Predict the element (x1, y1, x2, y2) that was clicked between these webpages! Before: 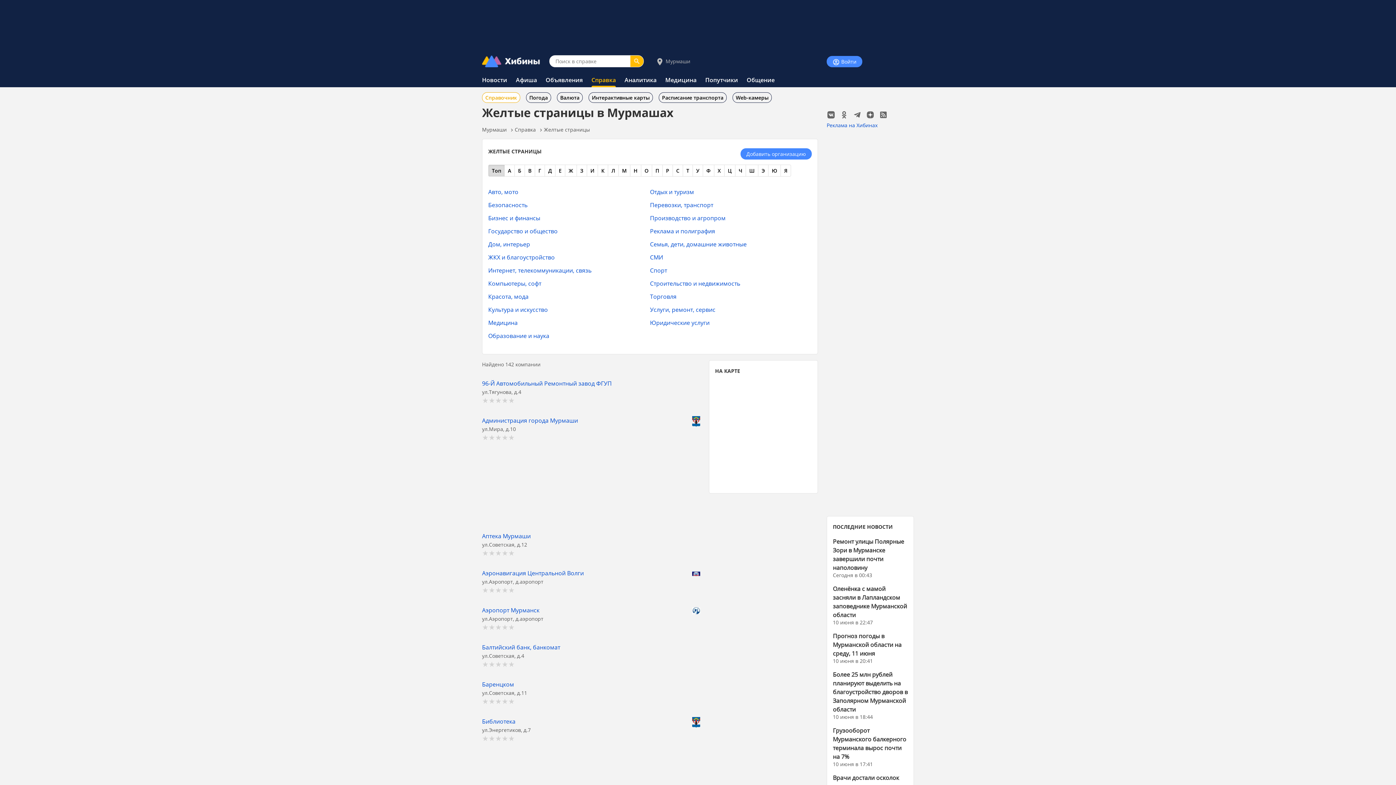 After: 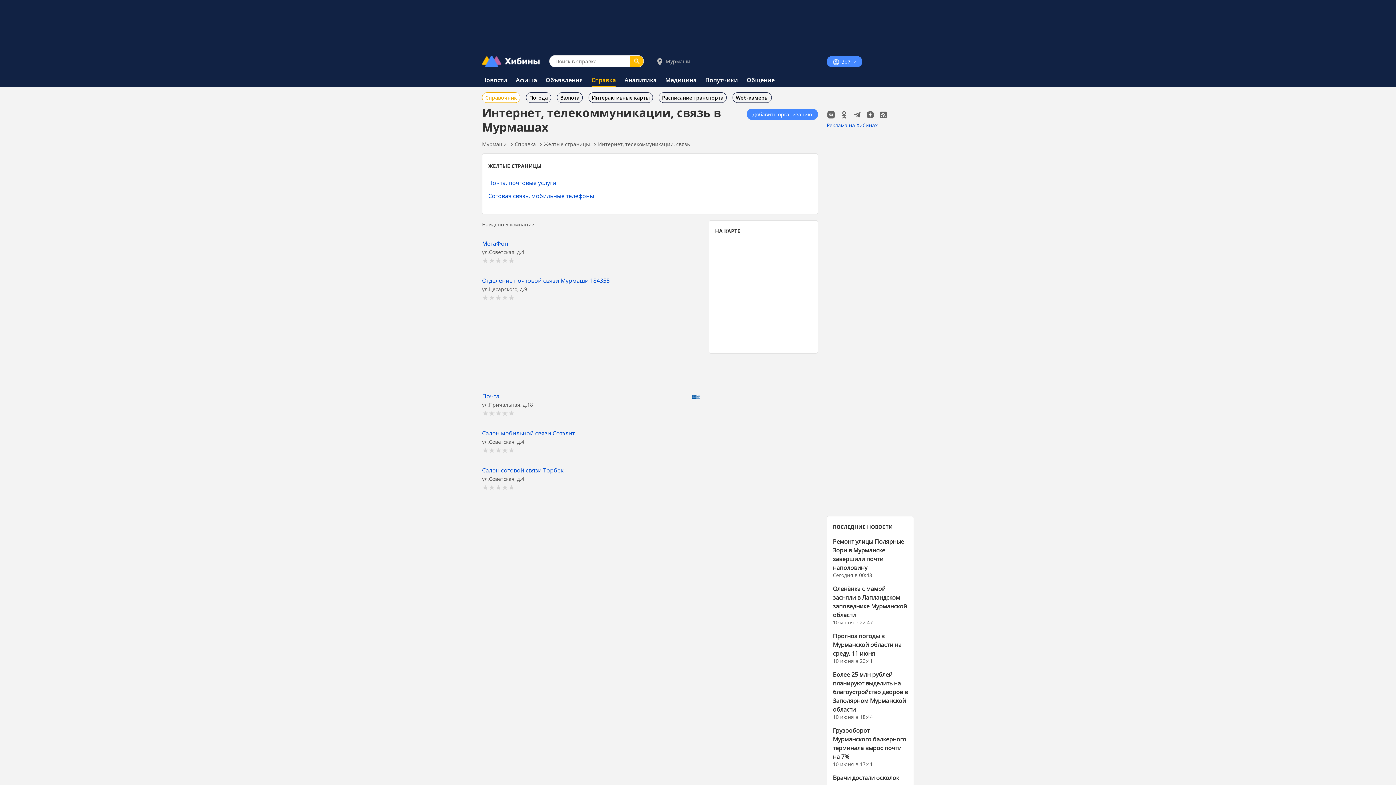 Action: label: Интернет, телекоммуникации, связь bbox: (488, 266, 591, 274)